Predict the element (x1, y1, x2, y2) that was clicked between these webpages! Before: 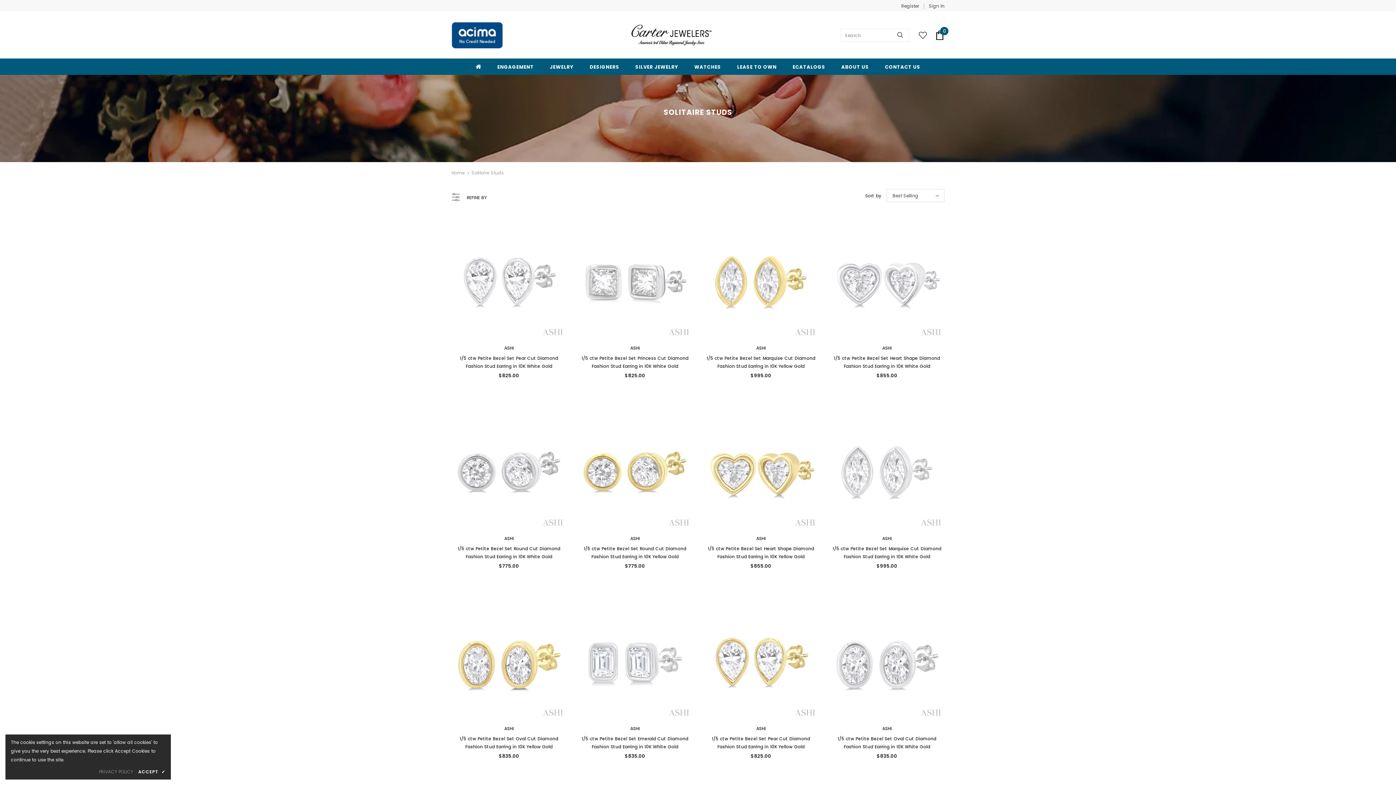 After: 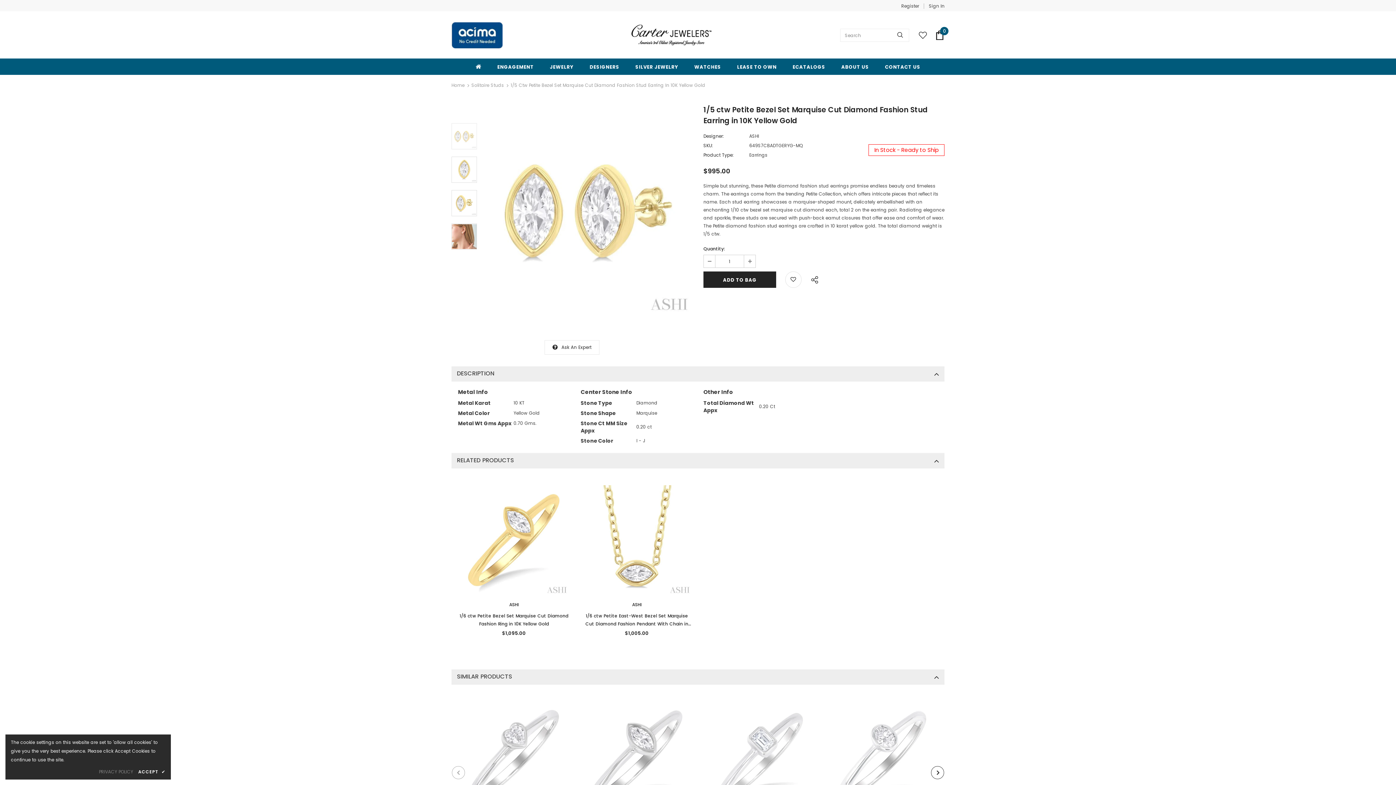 Action: bbox: (704, 354, 818, 370) label: 1/5 ctw Petite Bezel Set Marquise Cut Diamond Fashion Stud Earring in 10K Yellow Gold